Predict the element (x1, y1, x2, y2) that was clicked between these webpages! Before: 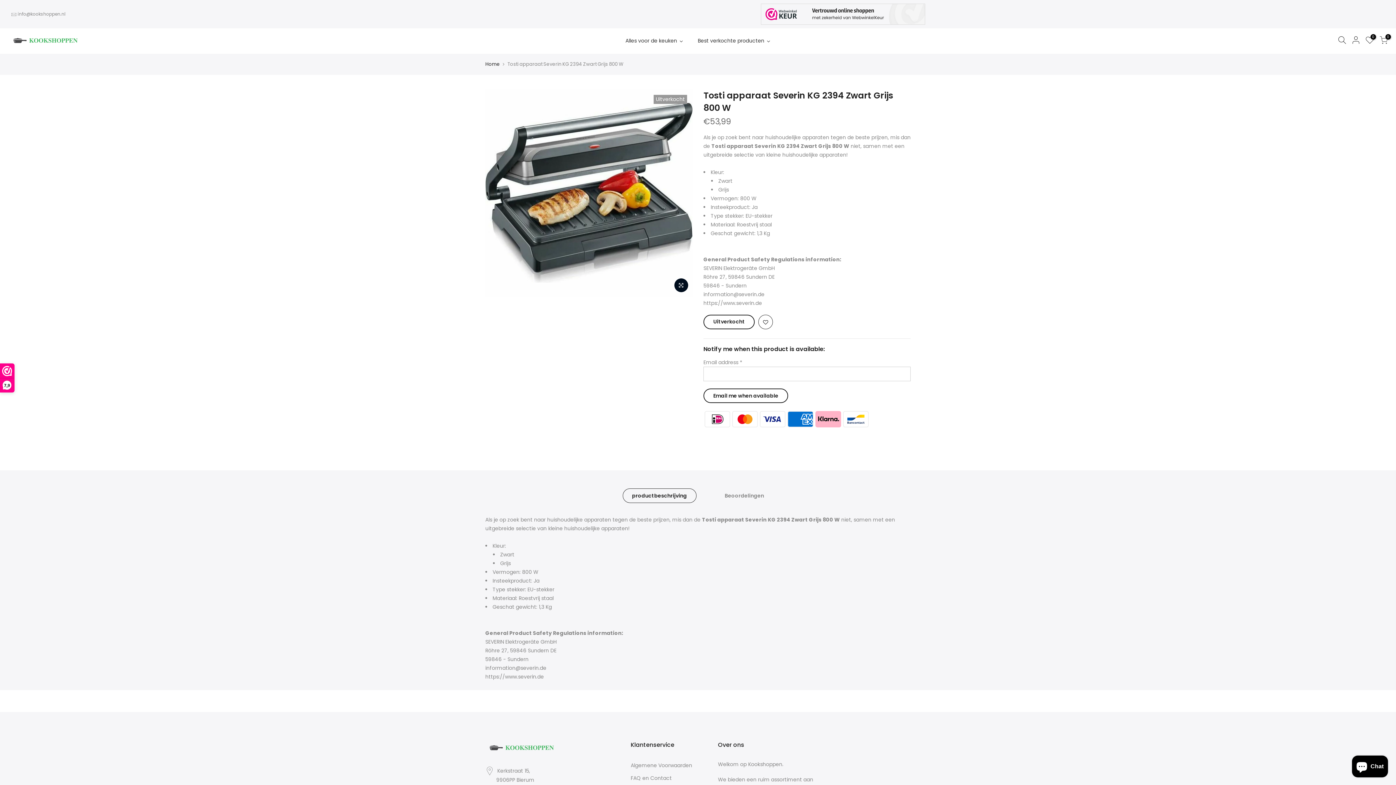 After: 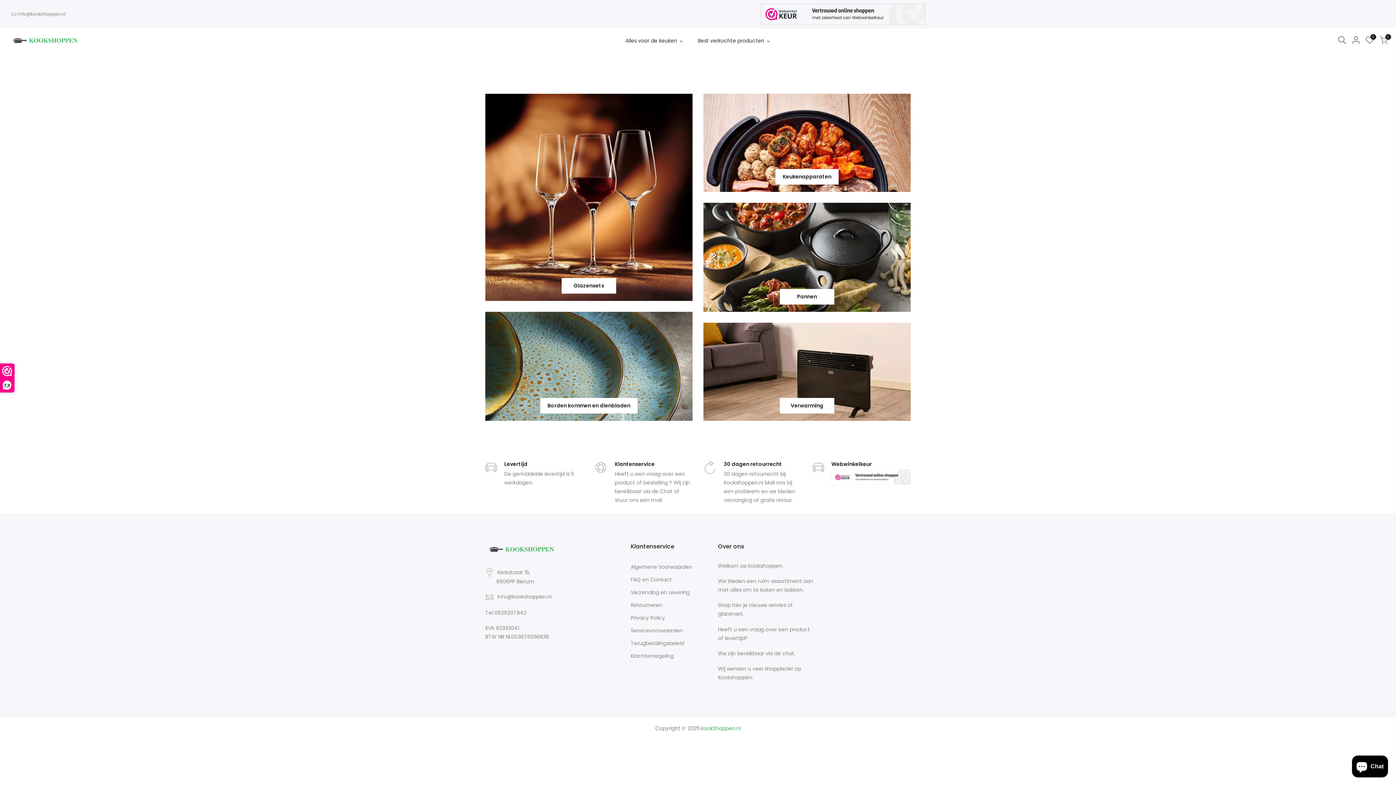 Action: label: Home bbox: (485, 61, 500, 67)